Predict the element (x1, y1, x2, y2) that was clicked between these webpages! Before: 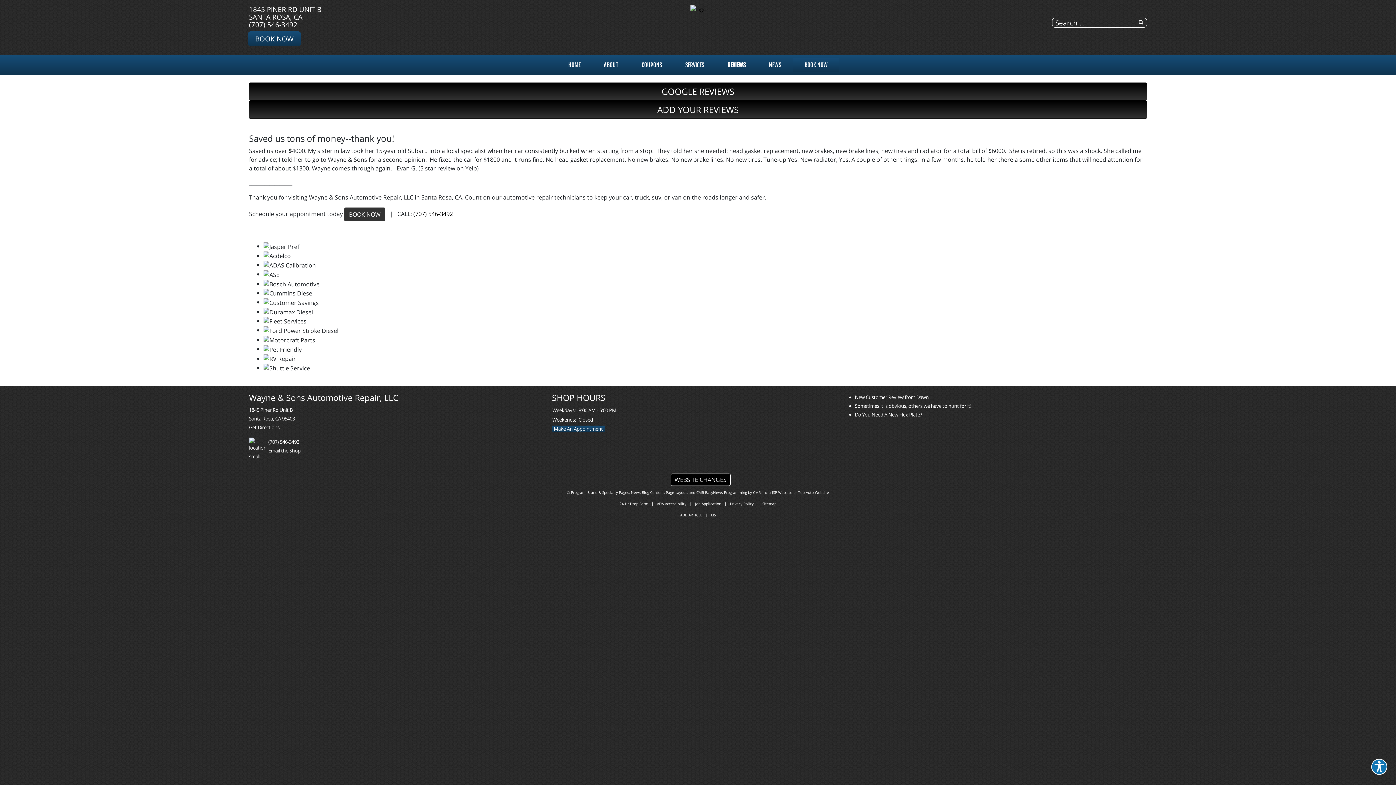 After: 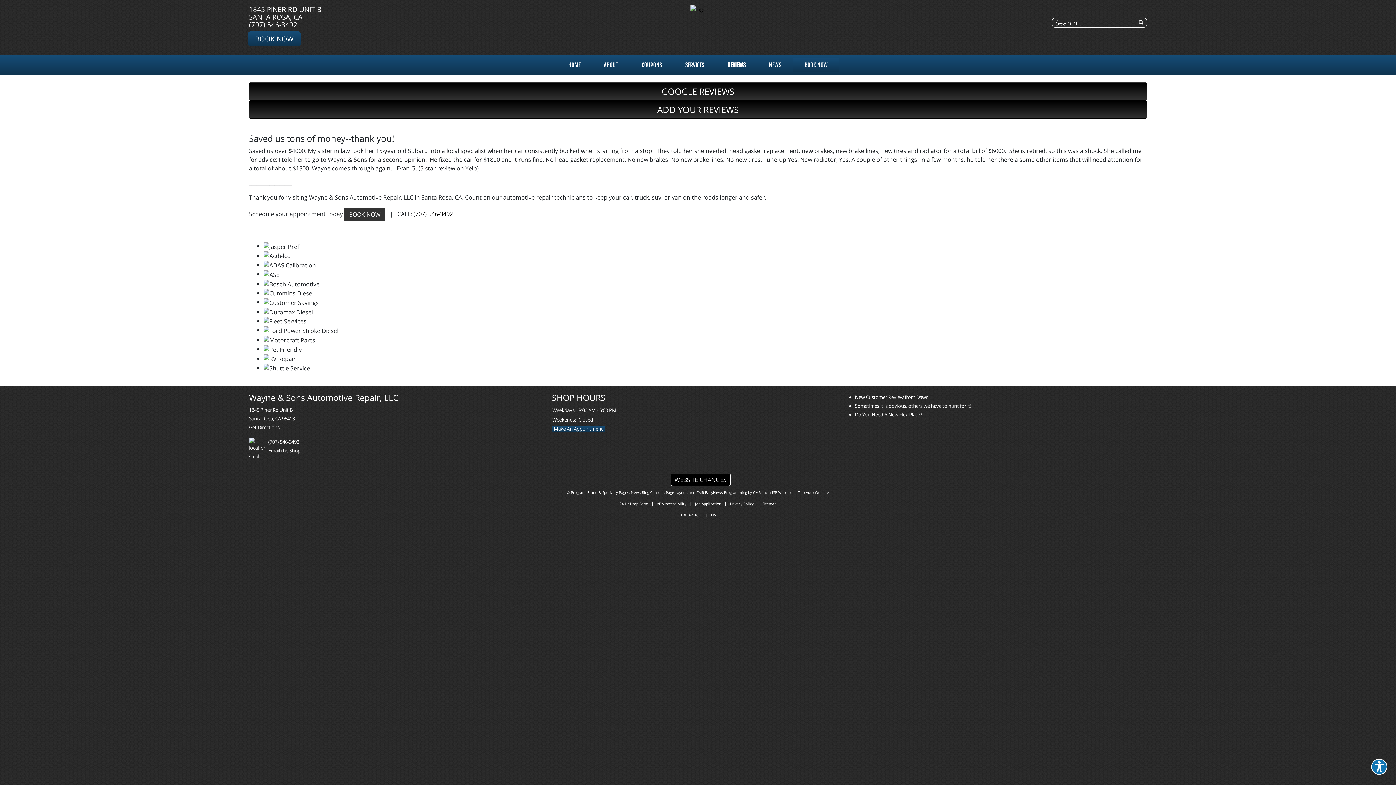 Action: label: (707) 546-3492 bbox: (249, 19, 297, 29)